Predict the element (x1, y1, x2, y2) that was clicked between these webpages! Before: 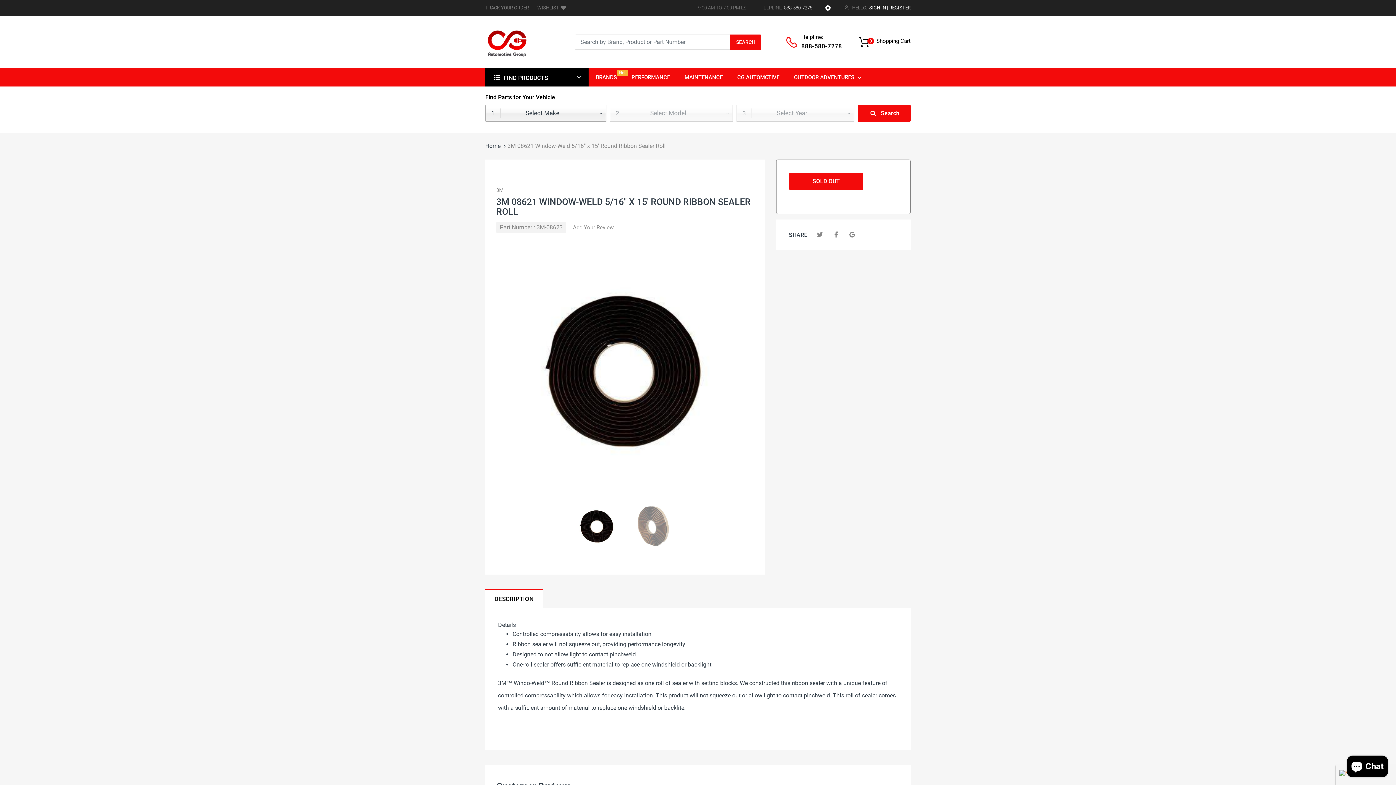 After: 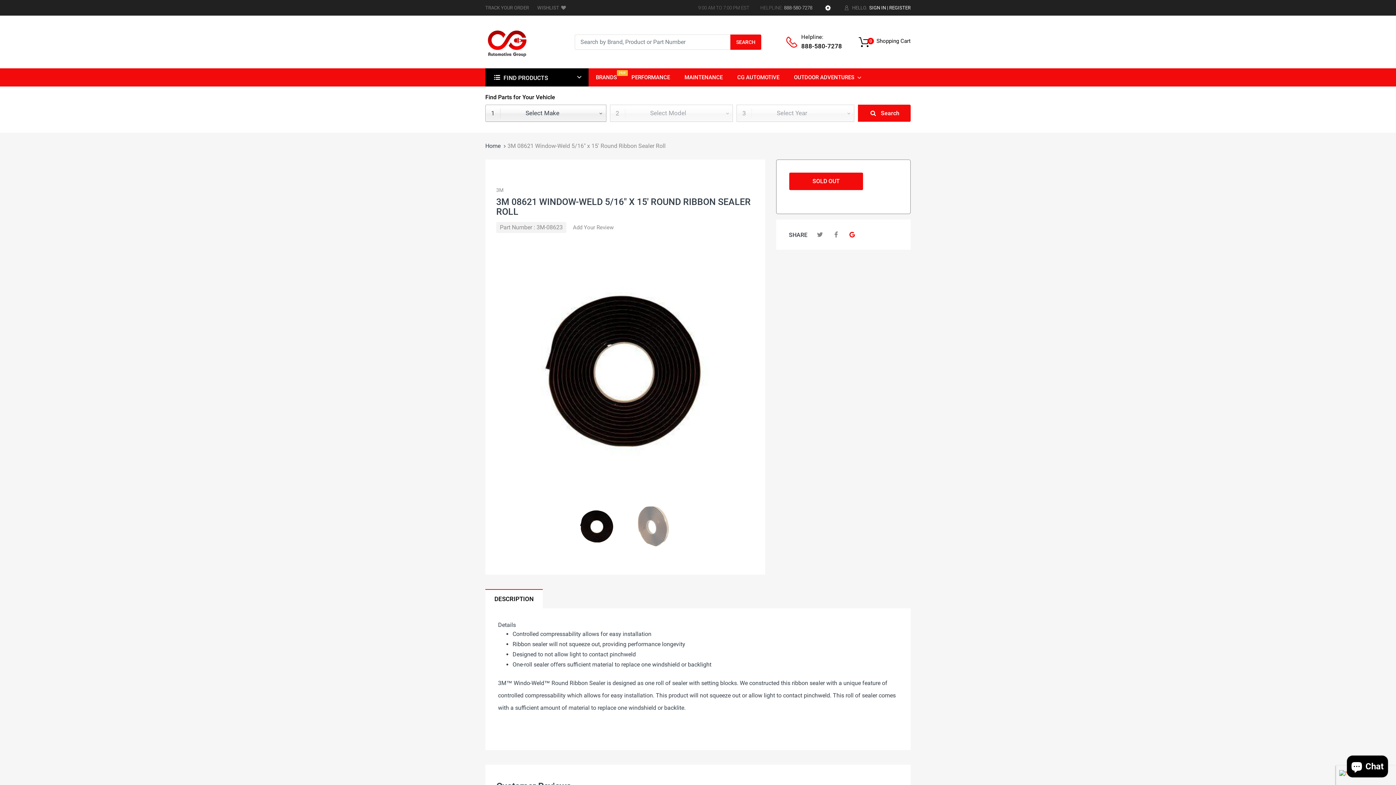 Action: bbox: (847, 228, 856, 240)